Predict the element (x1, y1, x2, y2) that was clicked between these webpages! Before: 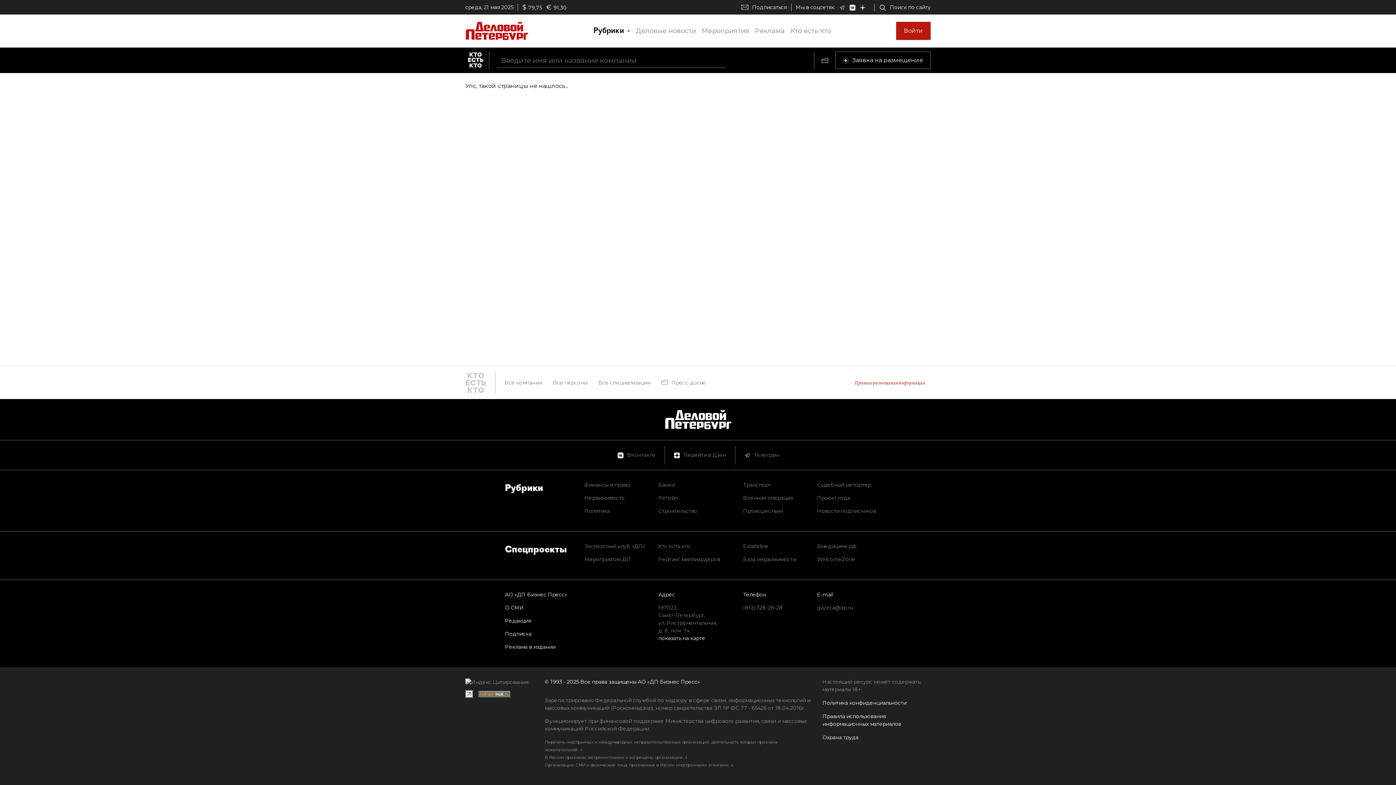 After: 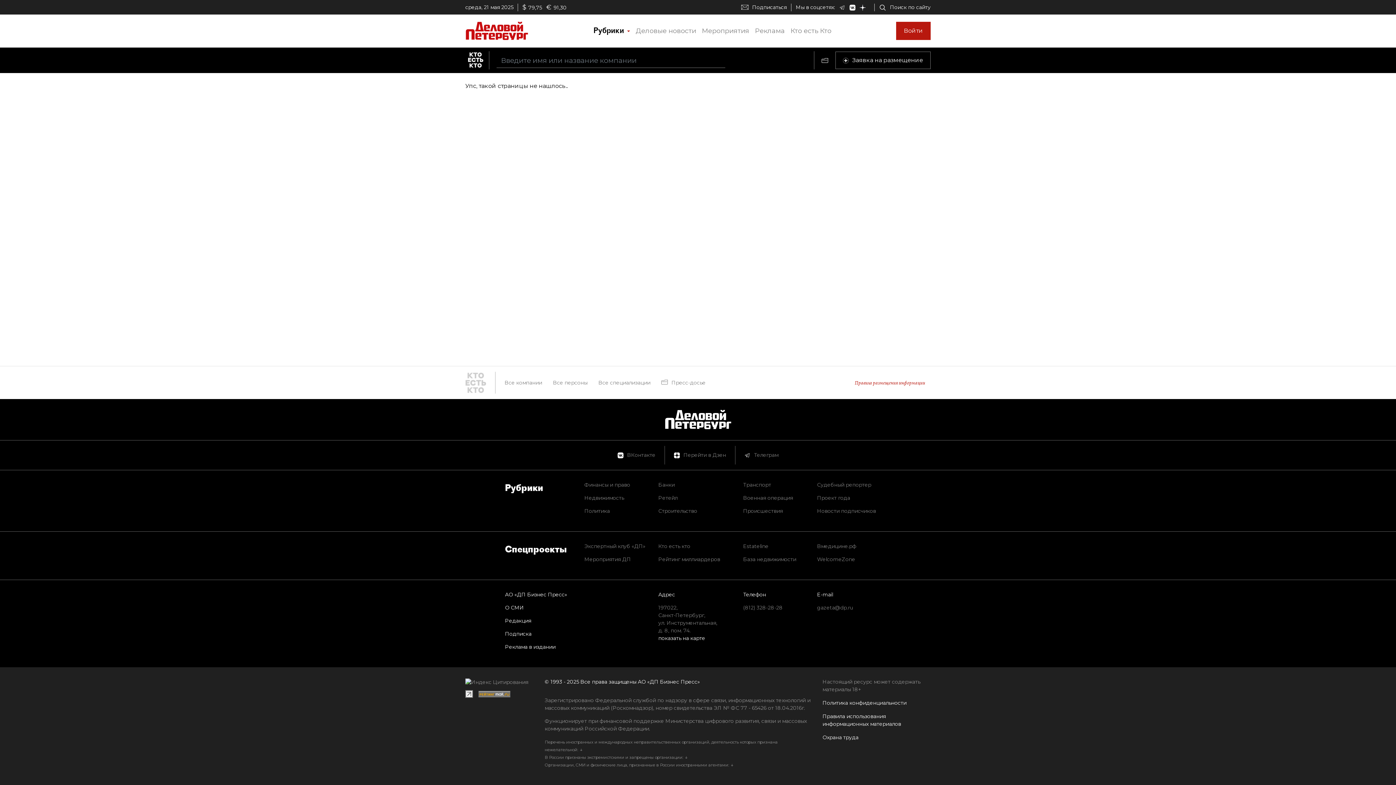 Action: bbox: (743, 481, 771, 488) label: Транспорт